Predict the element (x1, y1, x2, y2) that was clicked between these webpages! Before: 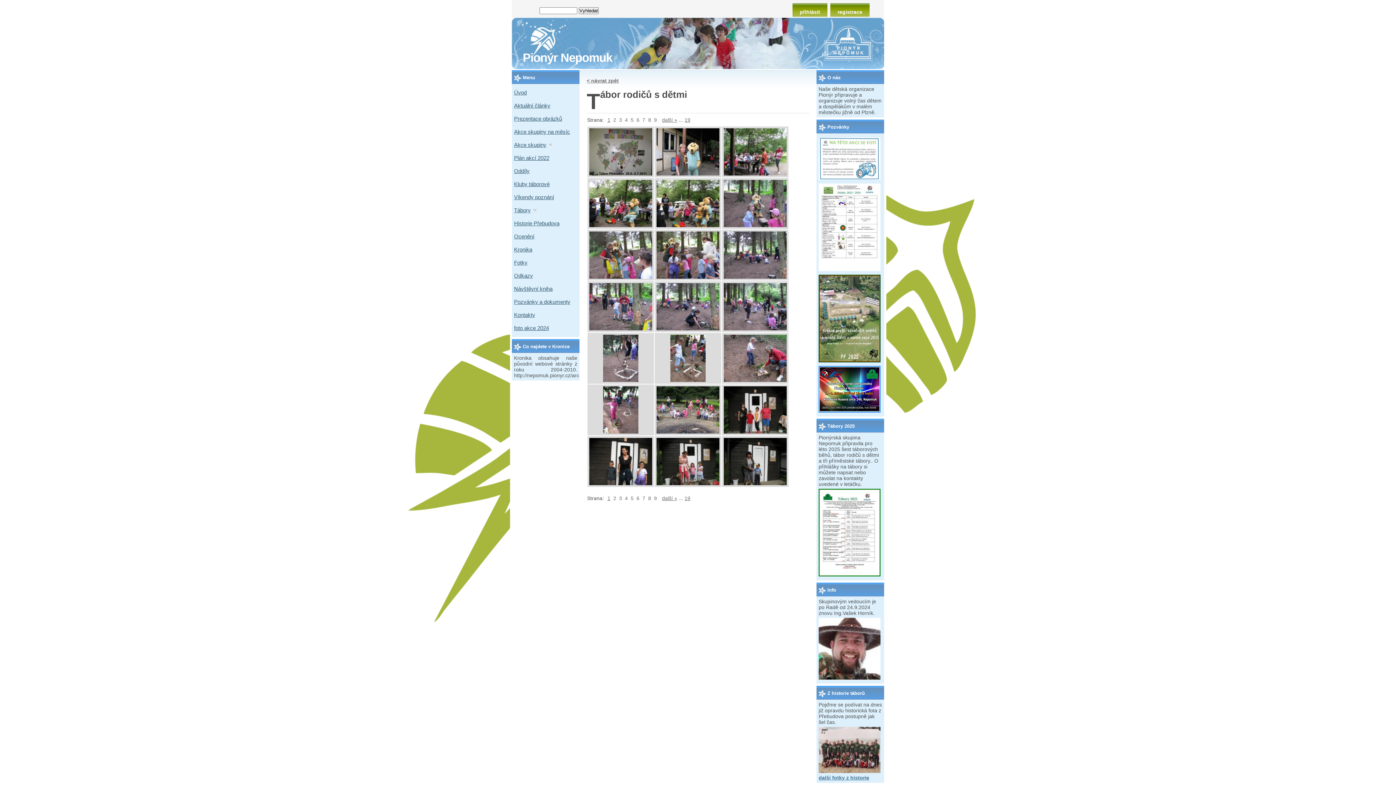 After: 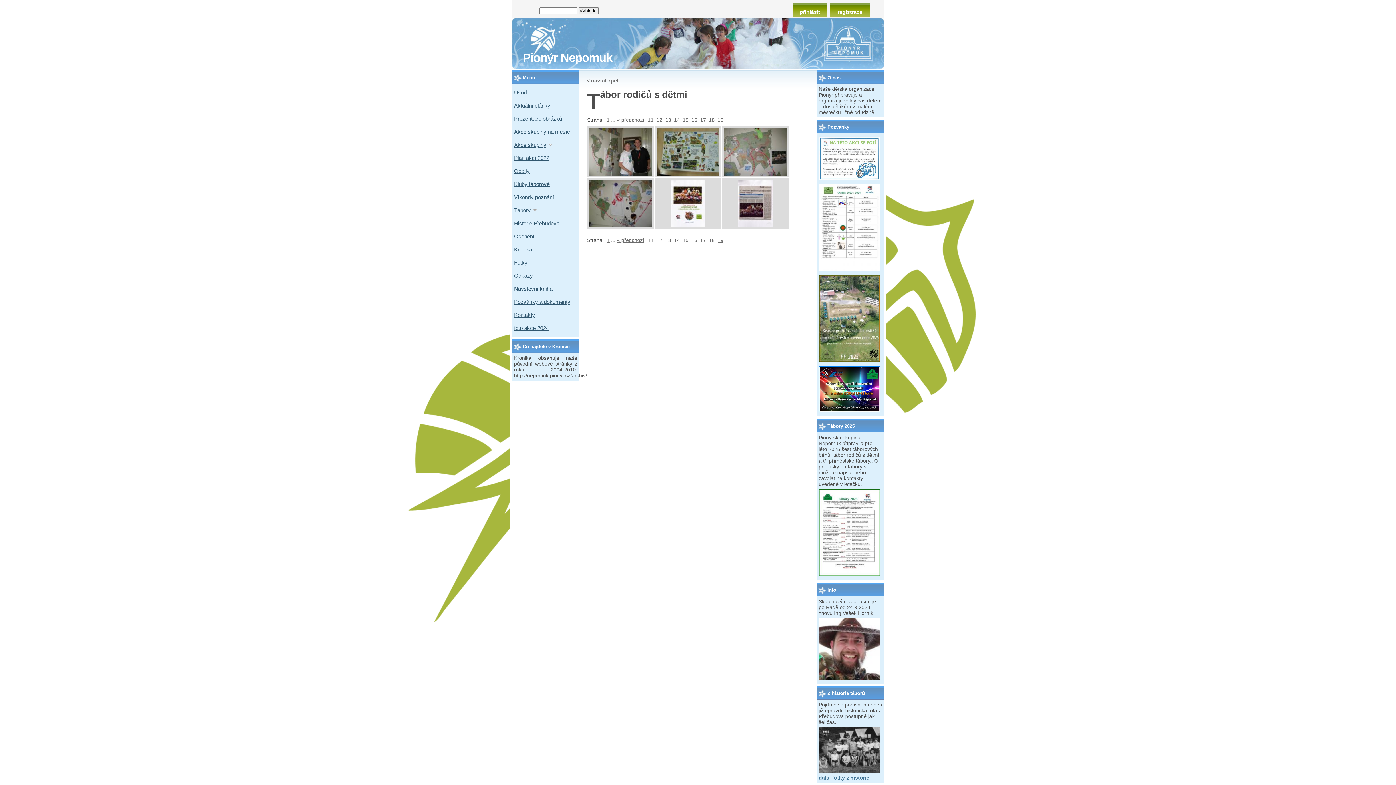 Action: label: 19 bbox: (684, 117, 690, 122)